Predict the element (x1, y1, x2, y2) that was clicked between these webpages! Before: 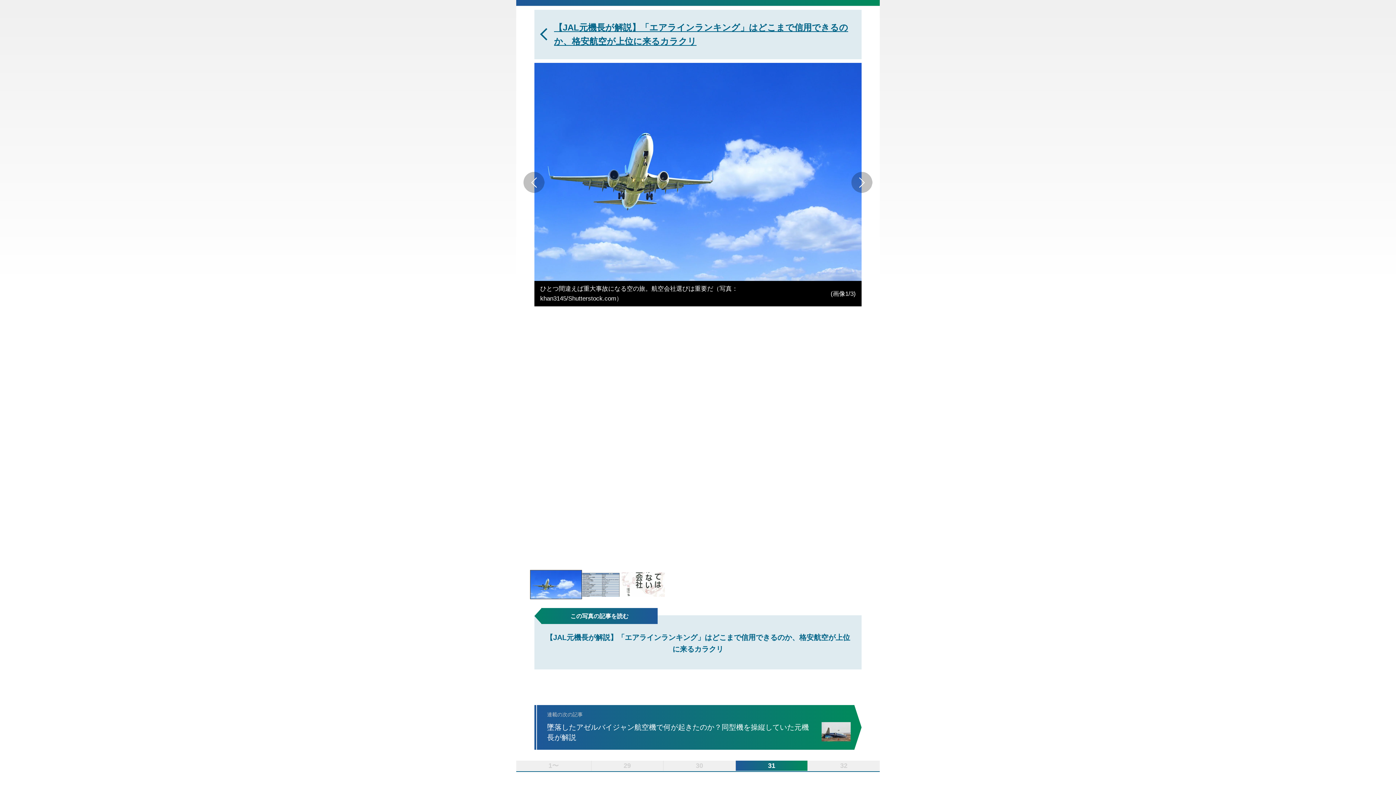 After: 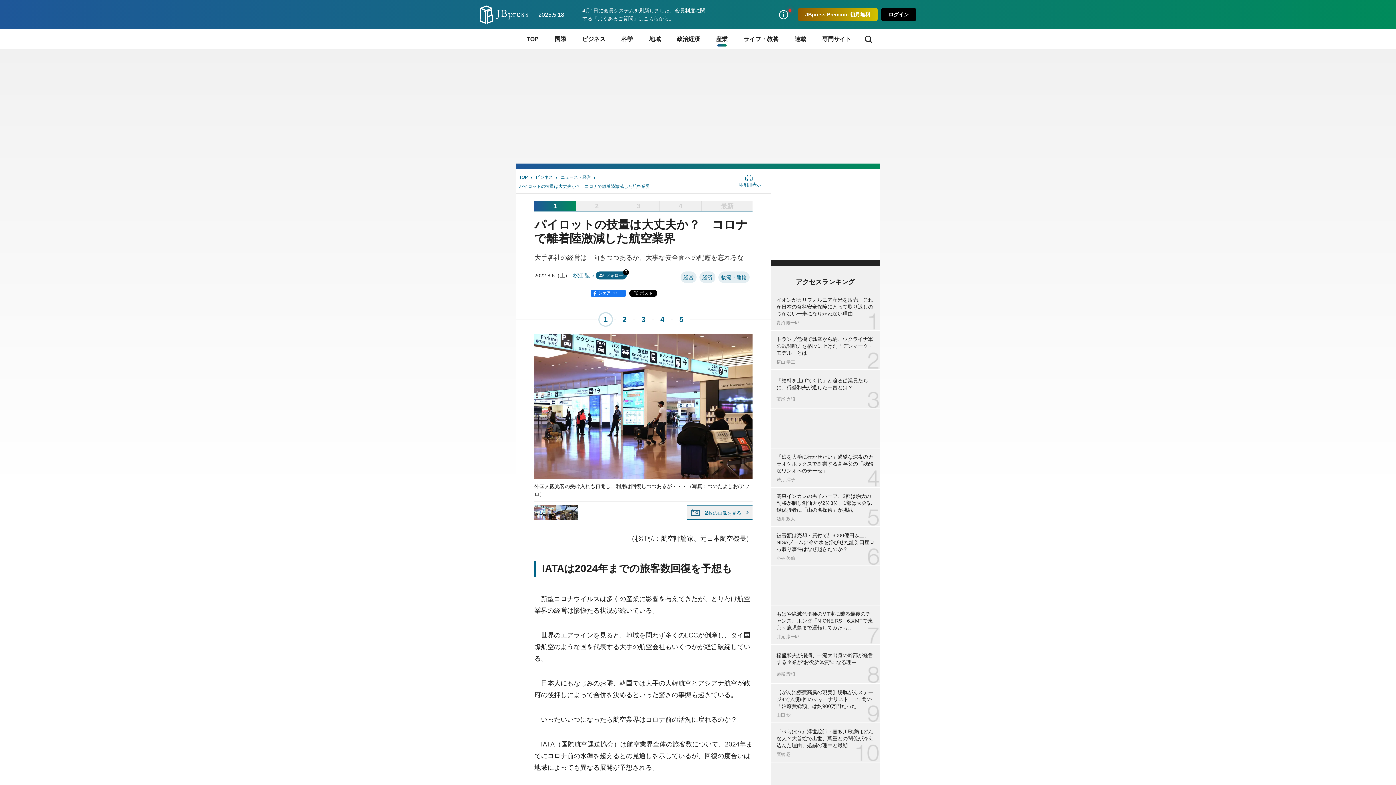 Action: bbox: (516, 761, 591, 771) label: 1〜